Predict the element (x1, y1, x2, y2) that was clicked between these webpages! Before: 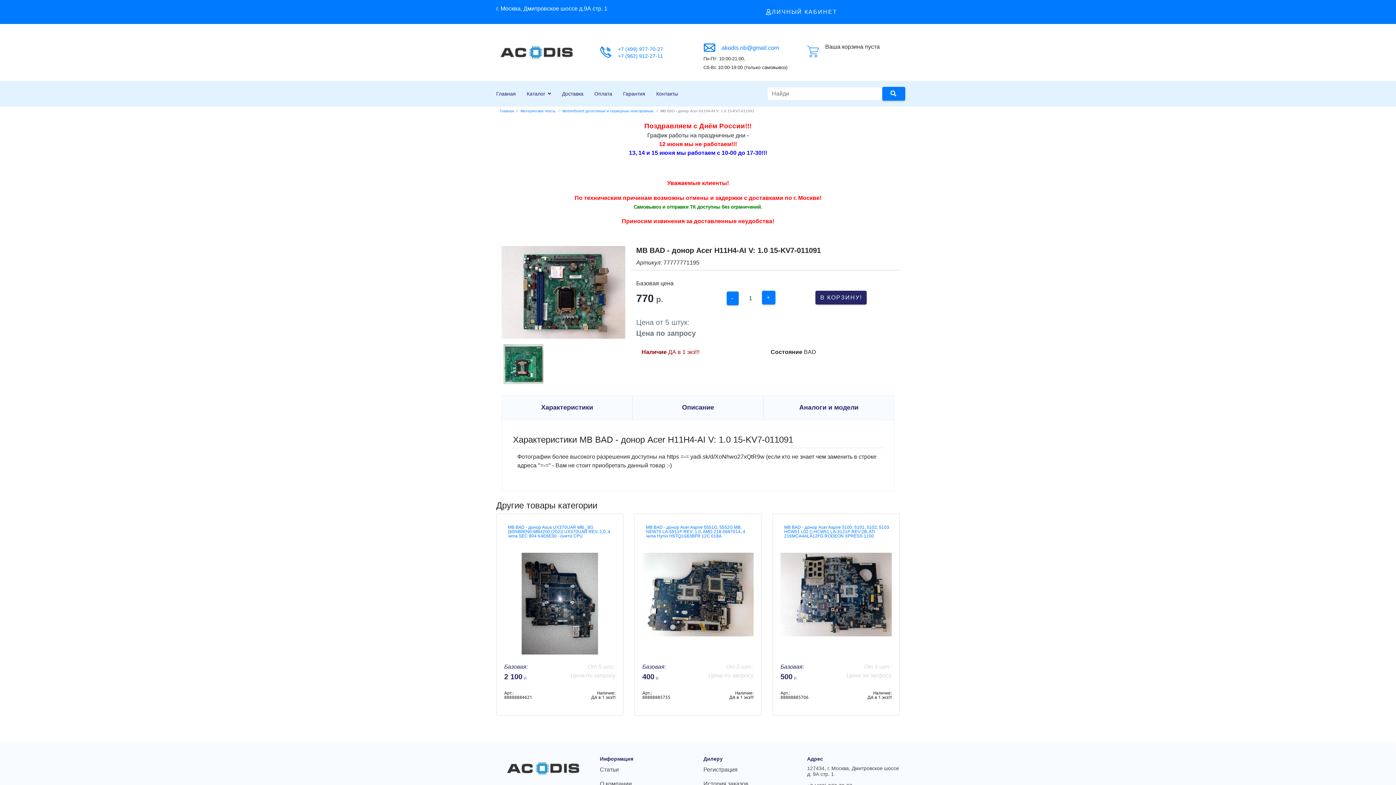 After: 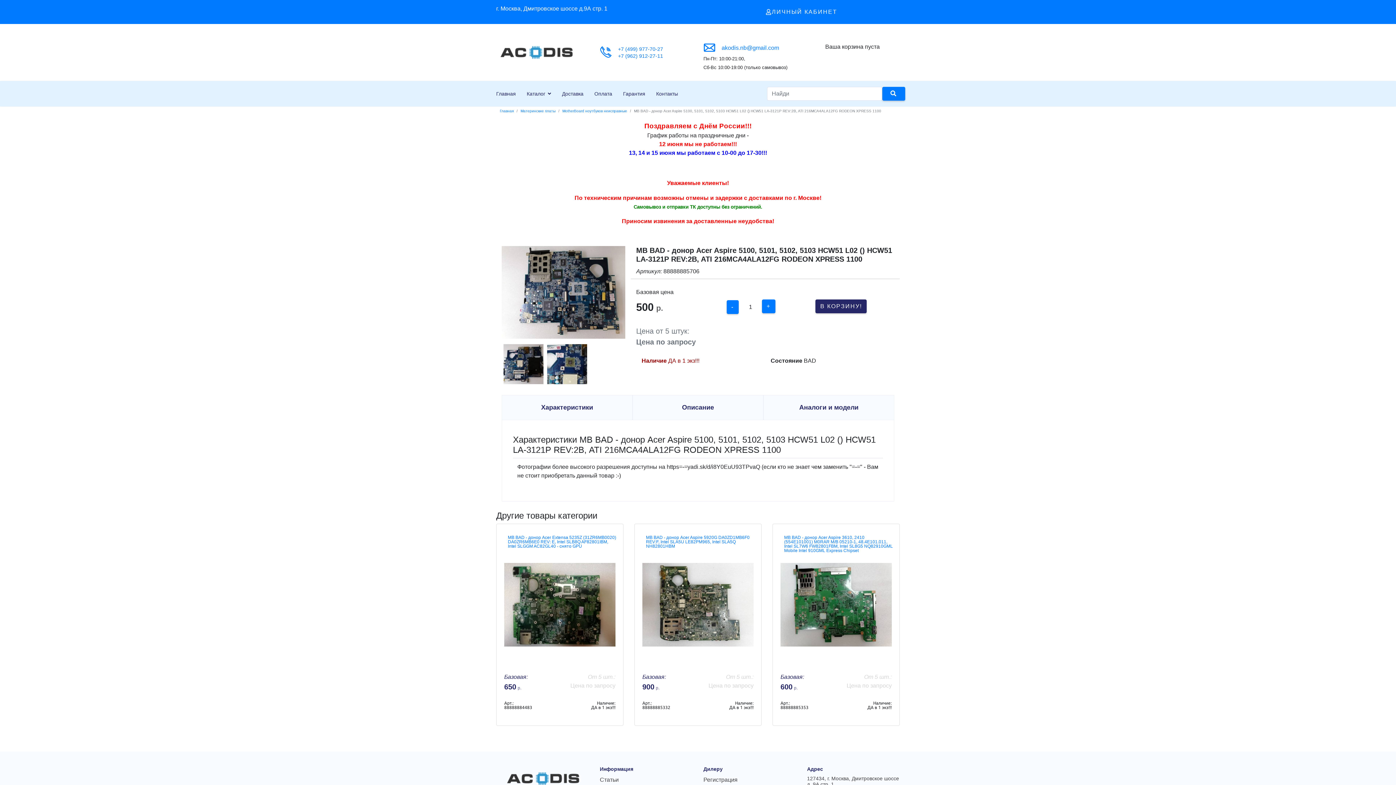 Action: bbox: (784, 525, 889, 538) label: MB BAD - донор Acer Aspire 5100, 5101, 5102, 5103 HCW51 L02 () HCW51 LA-3121P REV:2B, ATI 216MCA4ALA12FG RODEON XPRESS 1100